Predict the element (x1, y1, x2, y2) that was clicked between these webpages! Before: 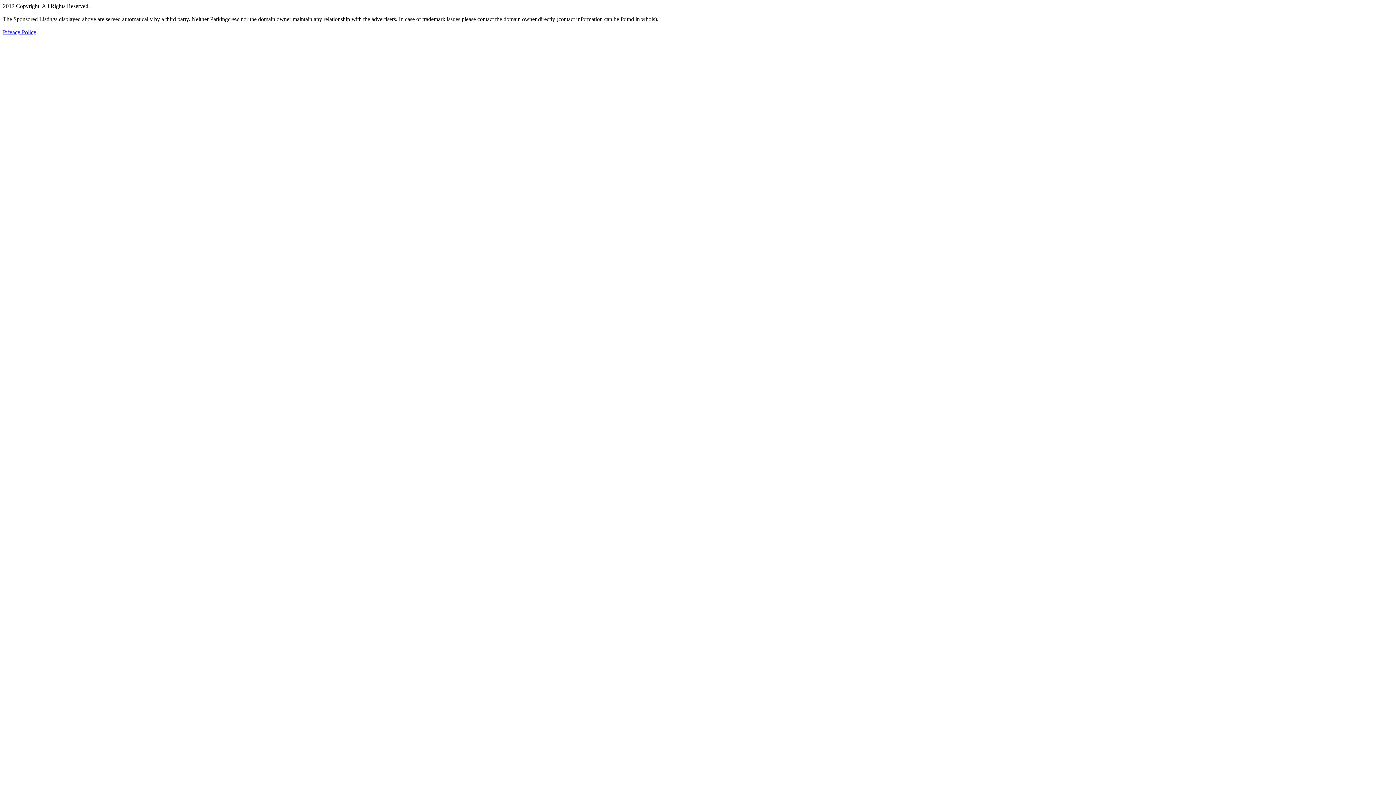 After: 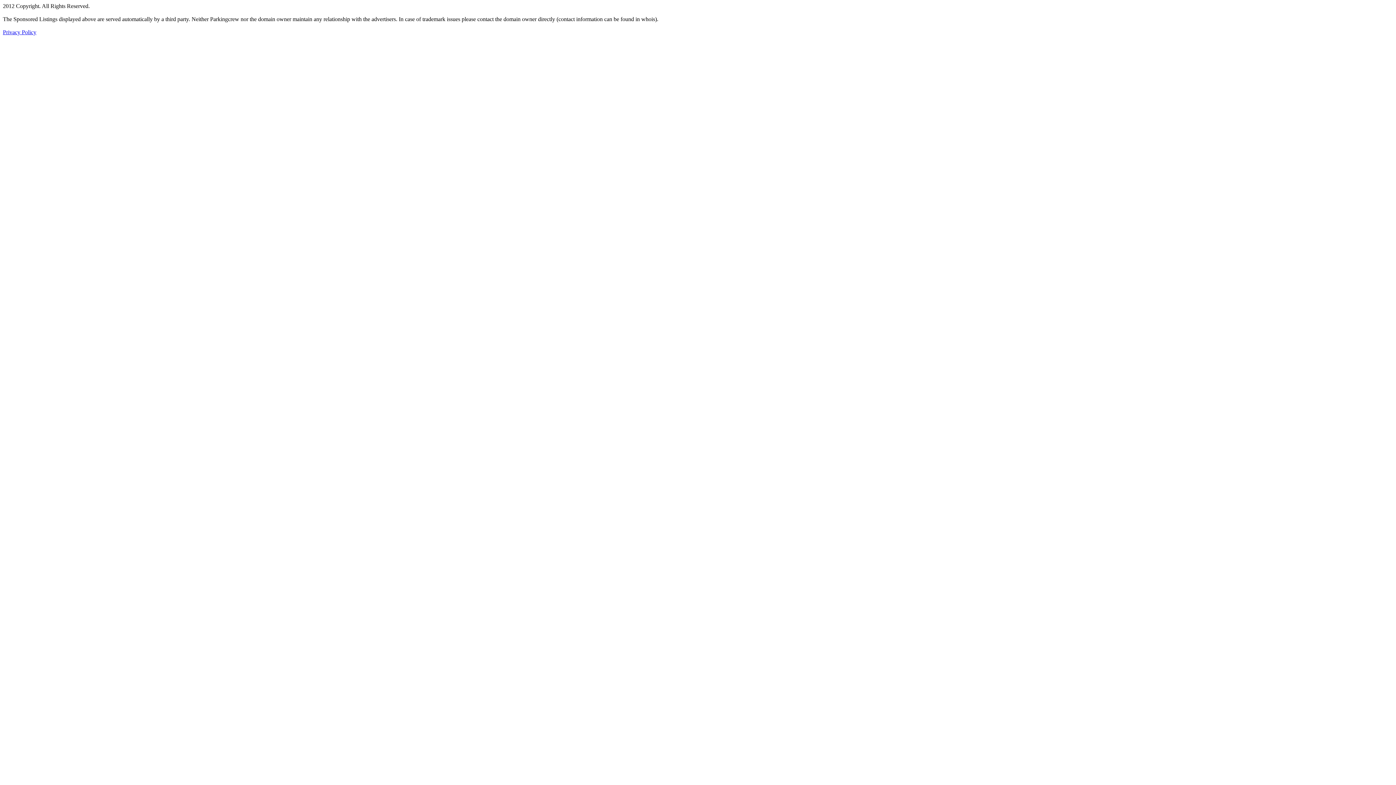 Action: label: Privacy Policy bbox: (2, 29, 36, 35)